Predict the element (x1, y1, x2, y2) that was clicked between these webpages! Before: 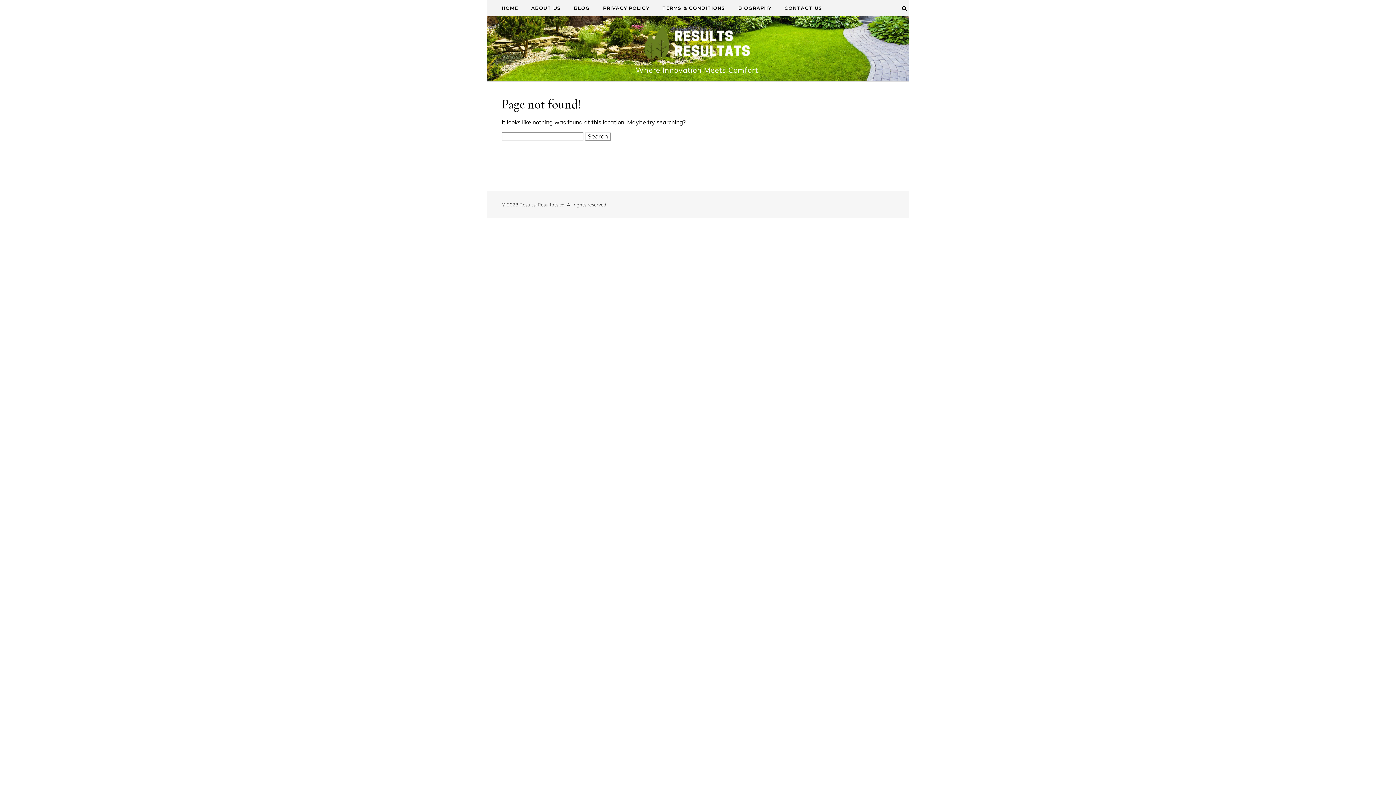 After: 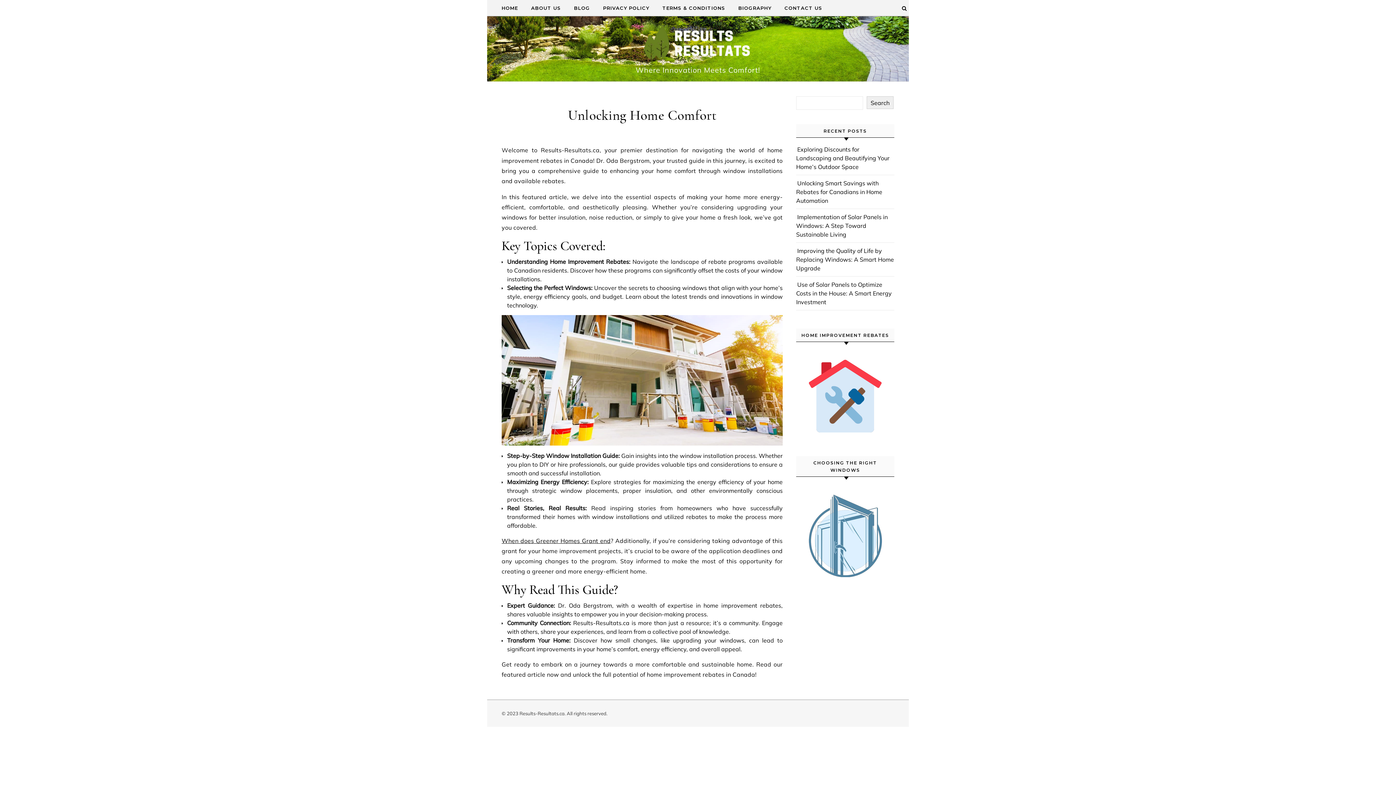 Action: bbox: (643, 23, 752, 64)